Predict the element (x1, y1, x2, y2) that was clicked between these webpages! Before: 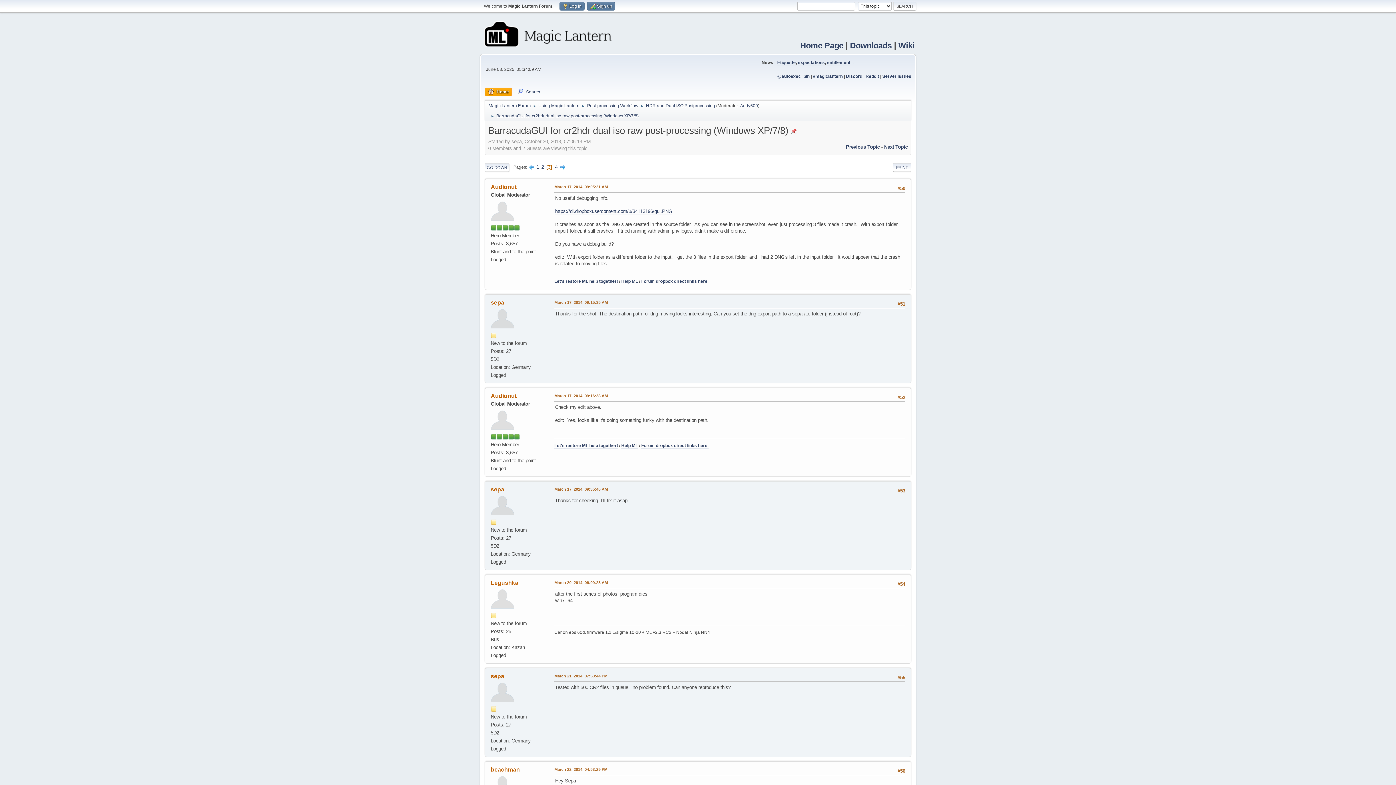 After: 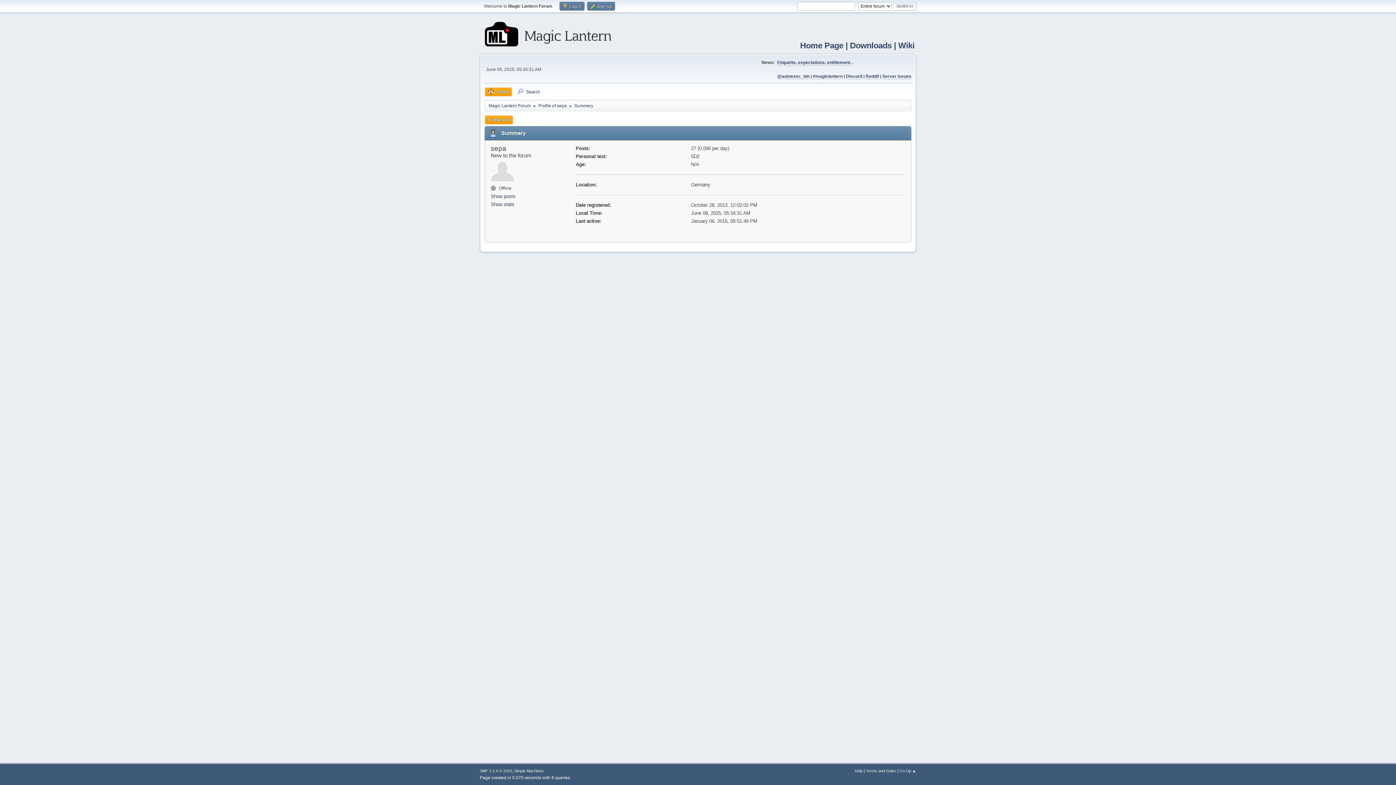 Action: bbox: (490, 315, 514, 321)